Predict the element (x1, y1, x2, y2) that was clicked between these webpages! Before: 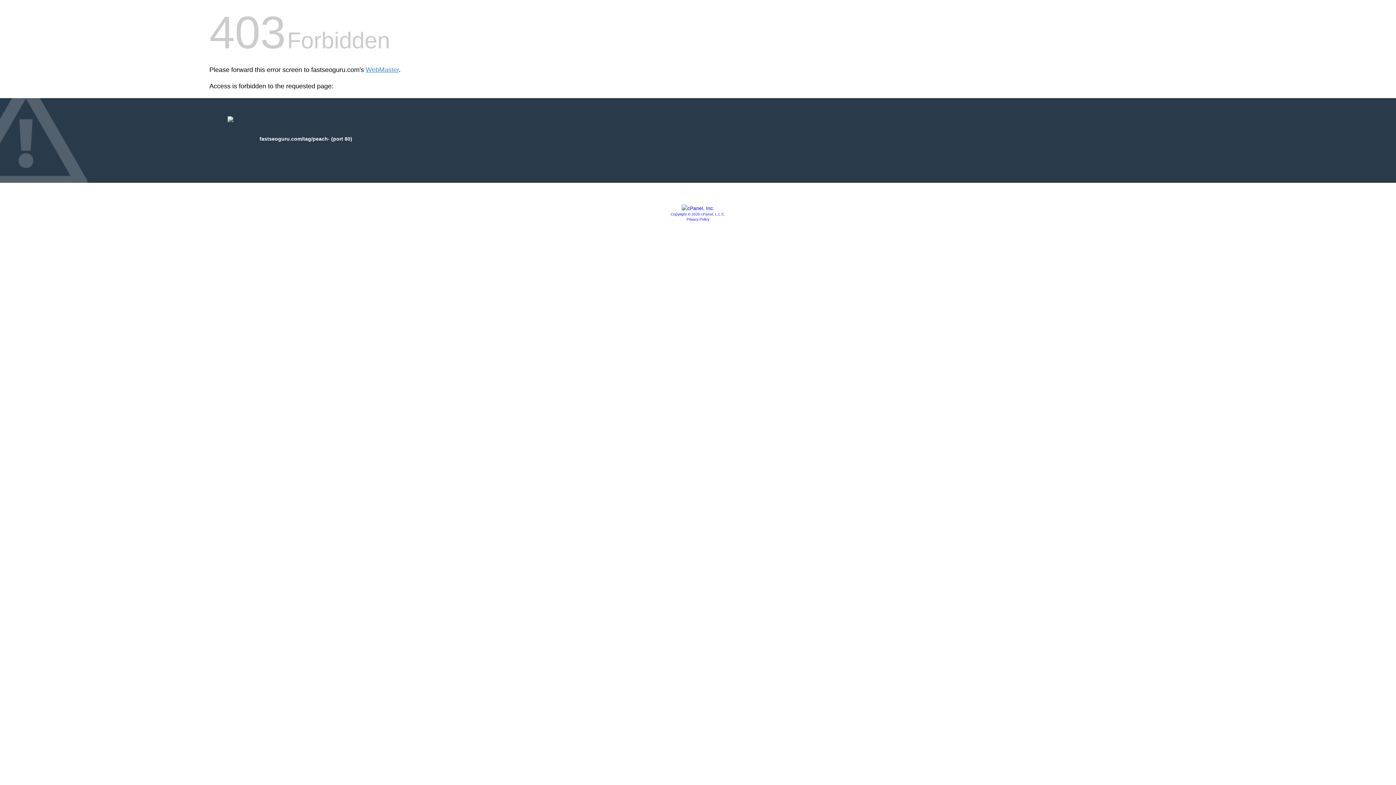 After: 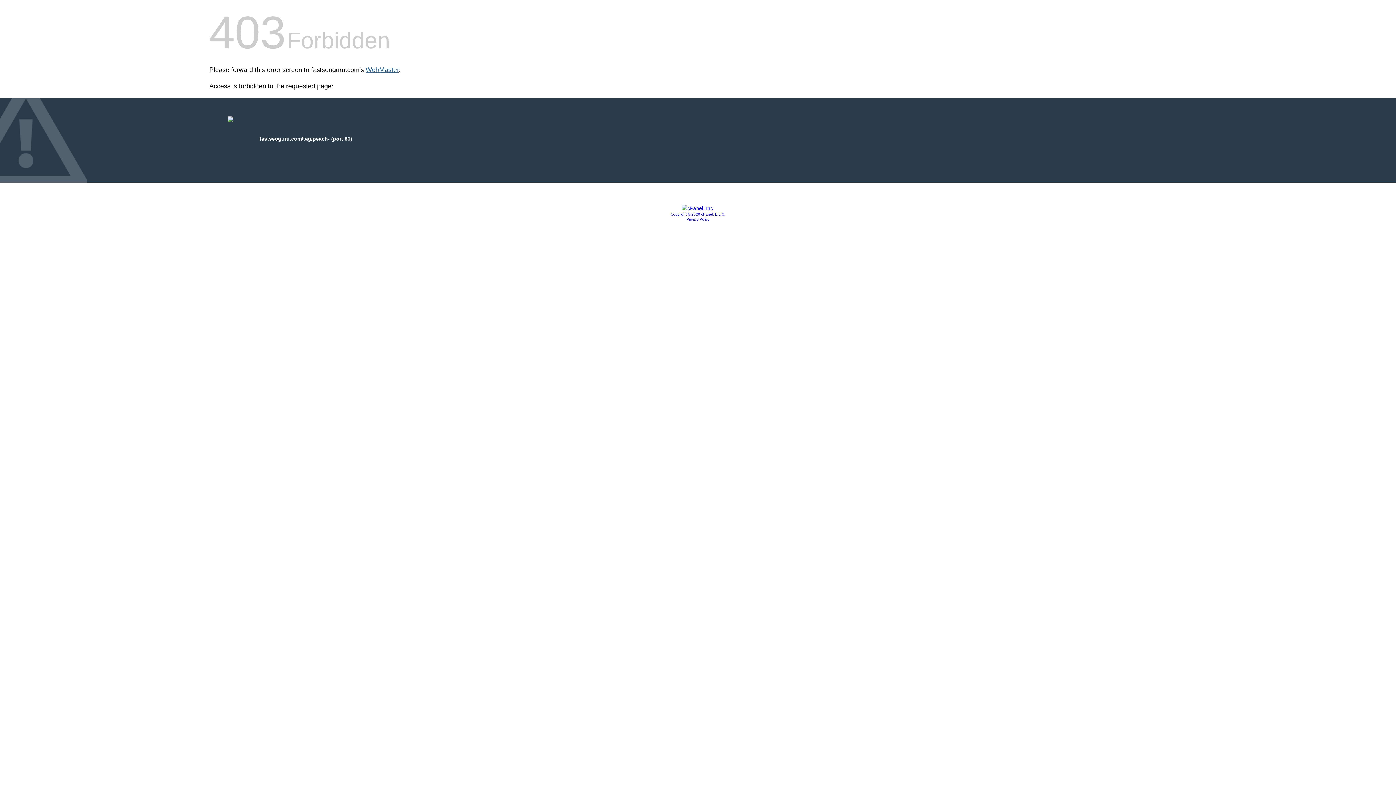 Action: bbox: (365, 66, 398, 73) label: WebMaster